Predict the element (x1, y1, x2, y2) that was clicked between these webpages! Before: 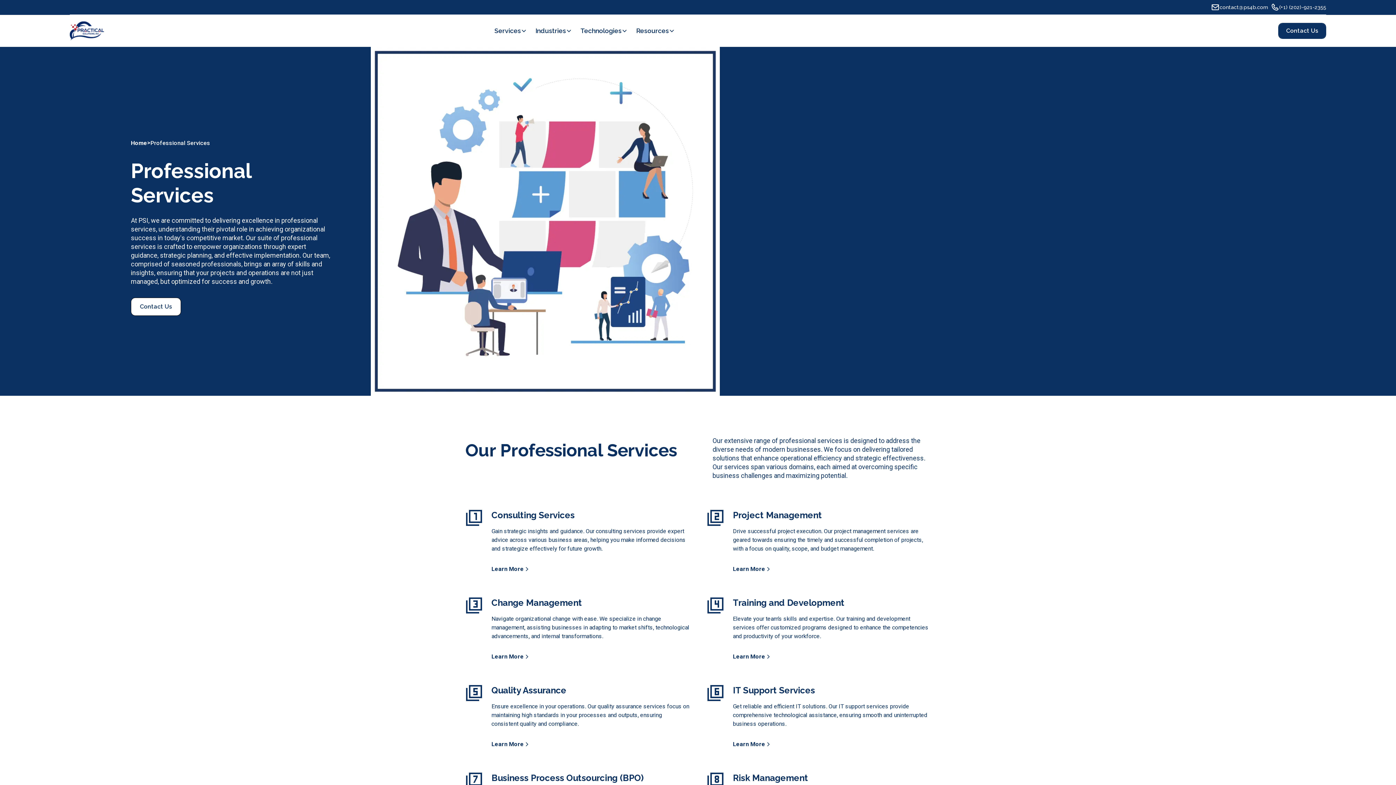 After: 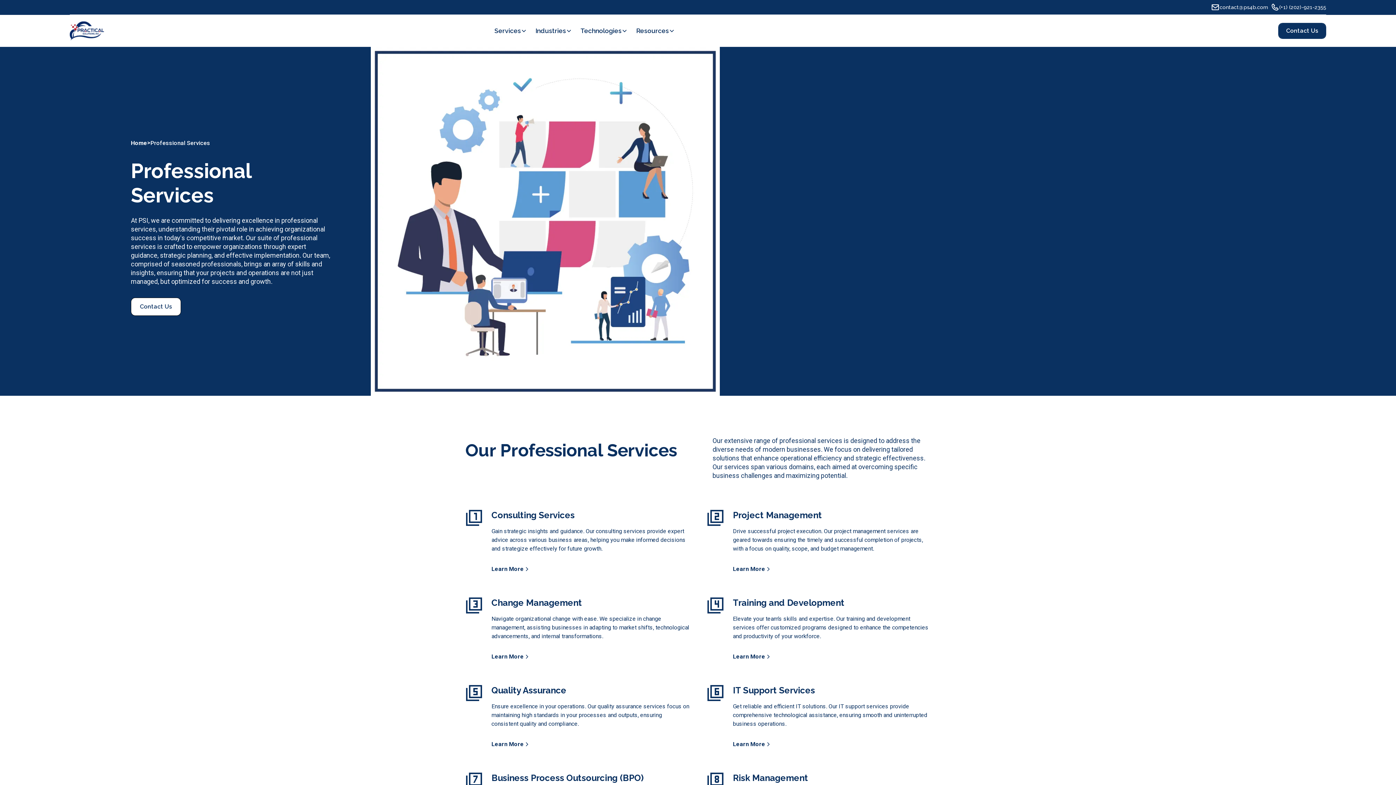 Action: label: Learn More bbox: (491, 740, 529, 749)